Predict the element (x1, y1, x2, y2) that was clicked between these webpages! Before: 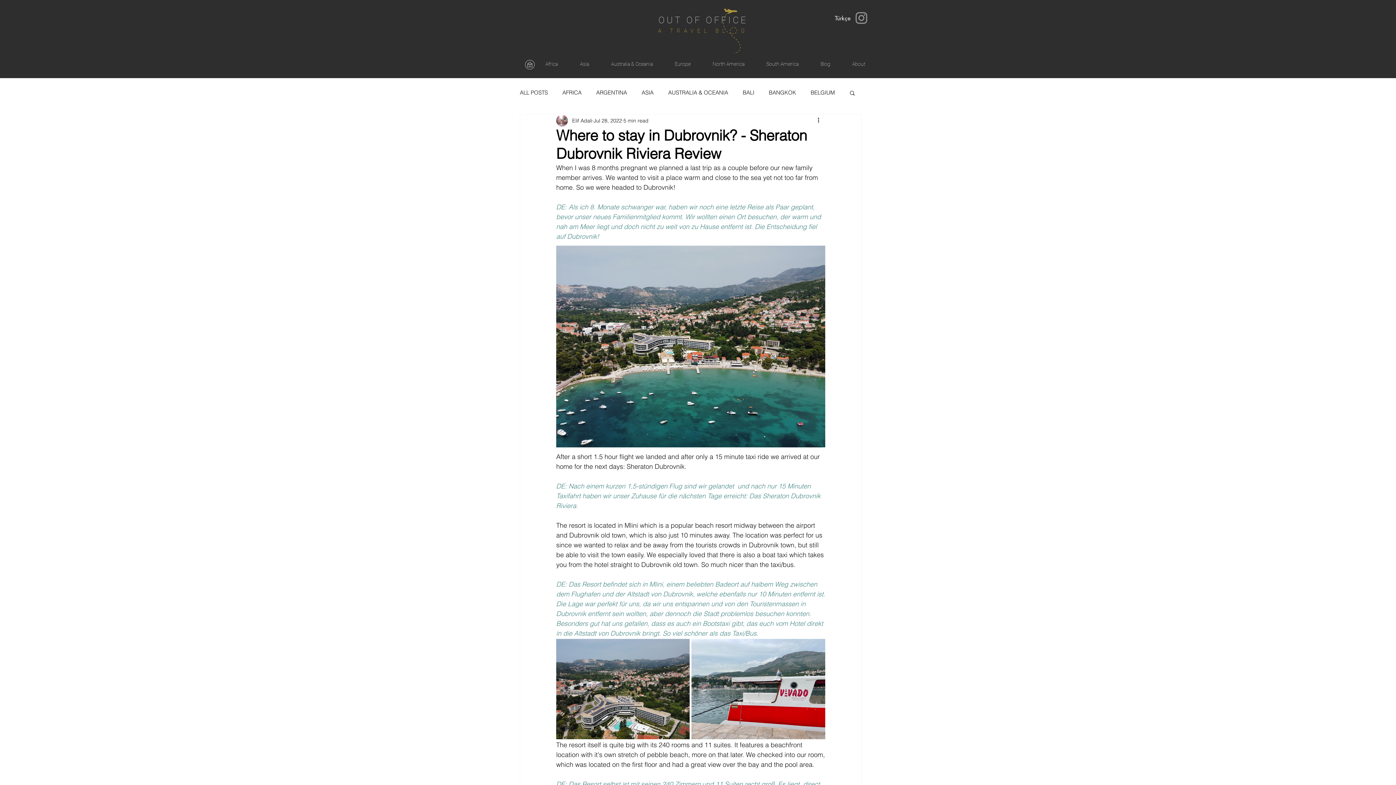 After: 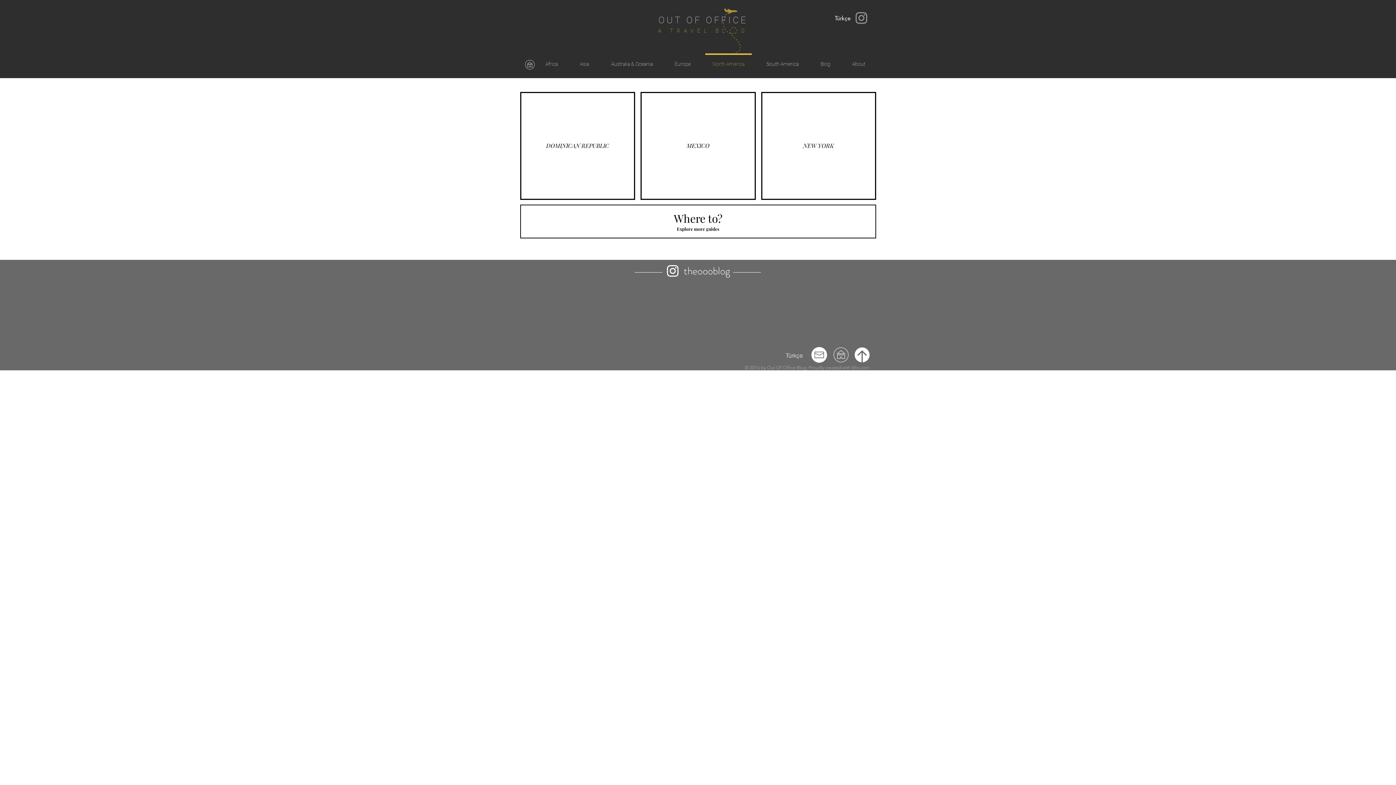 Action: bbox: (701, 53, 755, 68) label: North America